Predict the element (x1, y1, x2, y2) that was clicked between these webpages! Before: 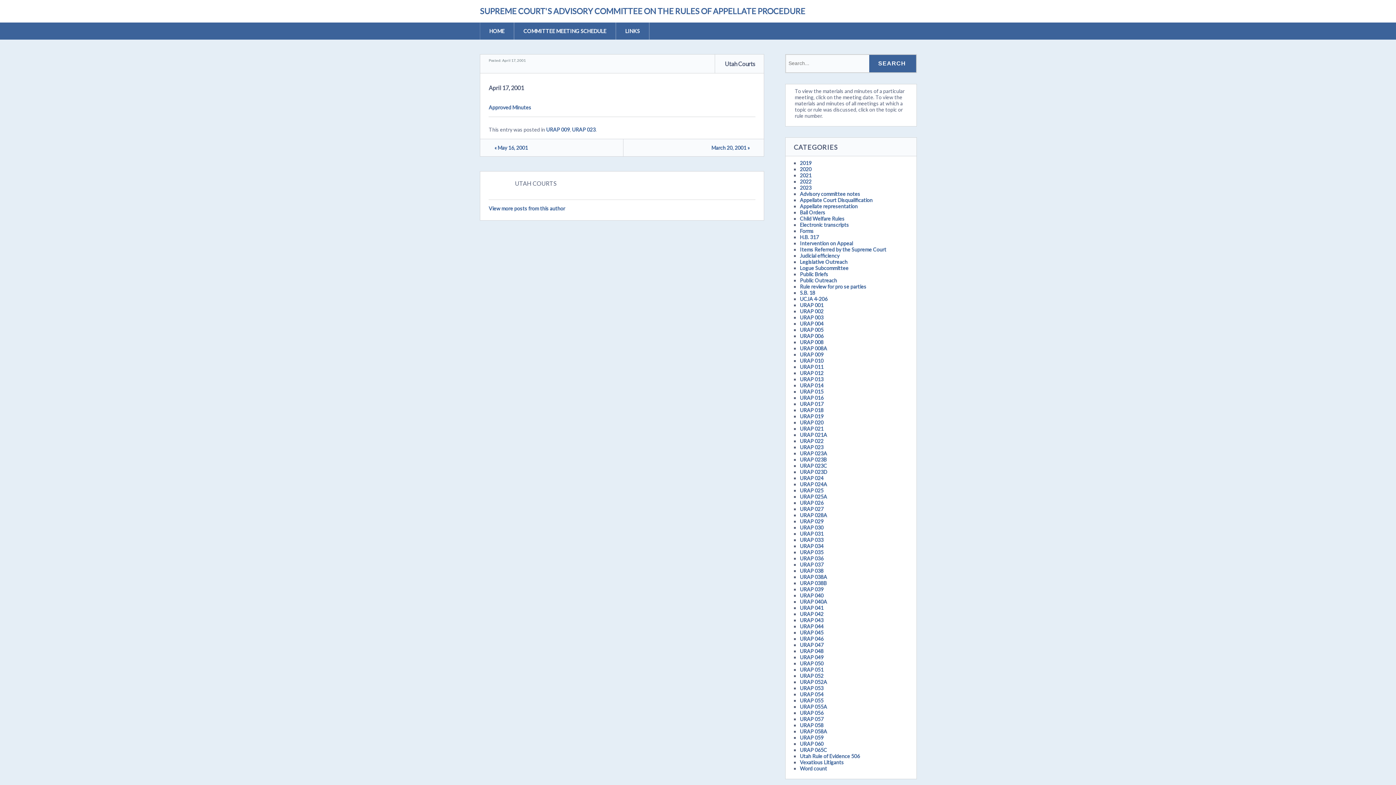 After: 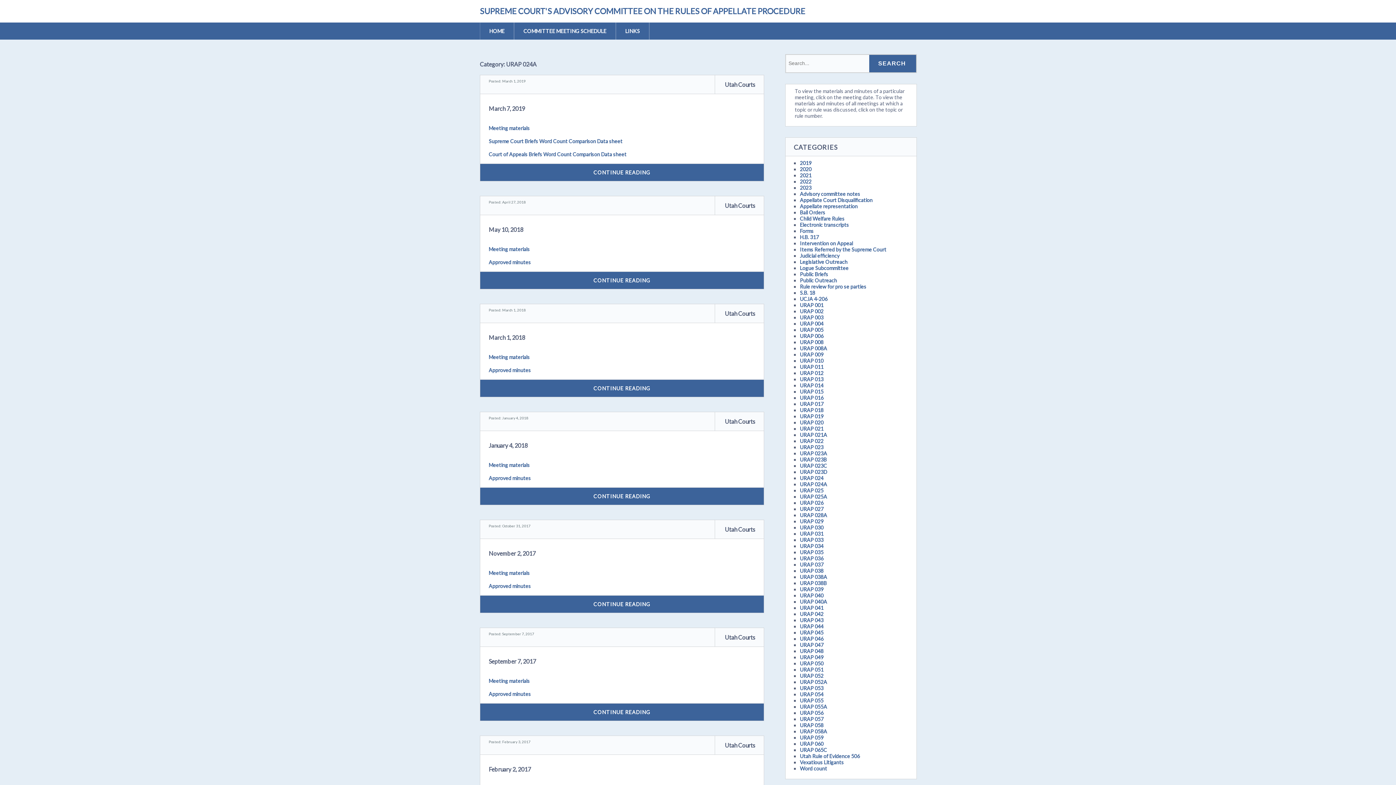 Action: bbox: (800, 481, 827, 487) label: URAP 024A